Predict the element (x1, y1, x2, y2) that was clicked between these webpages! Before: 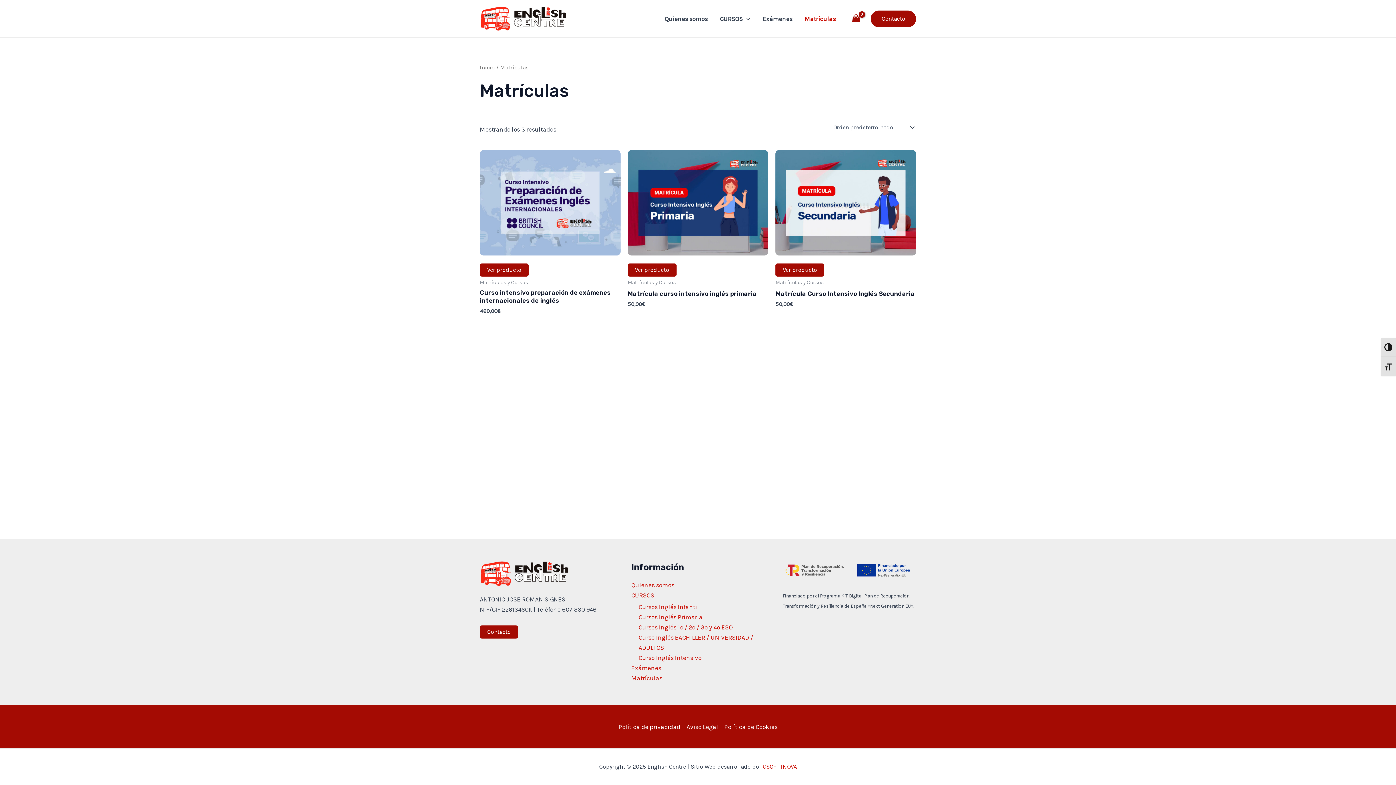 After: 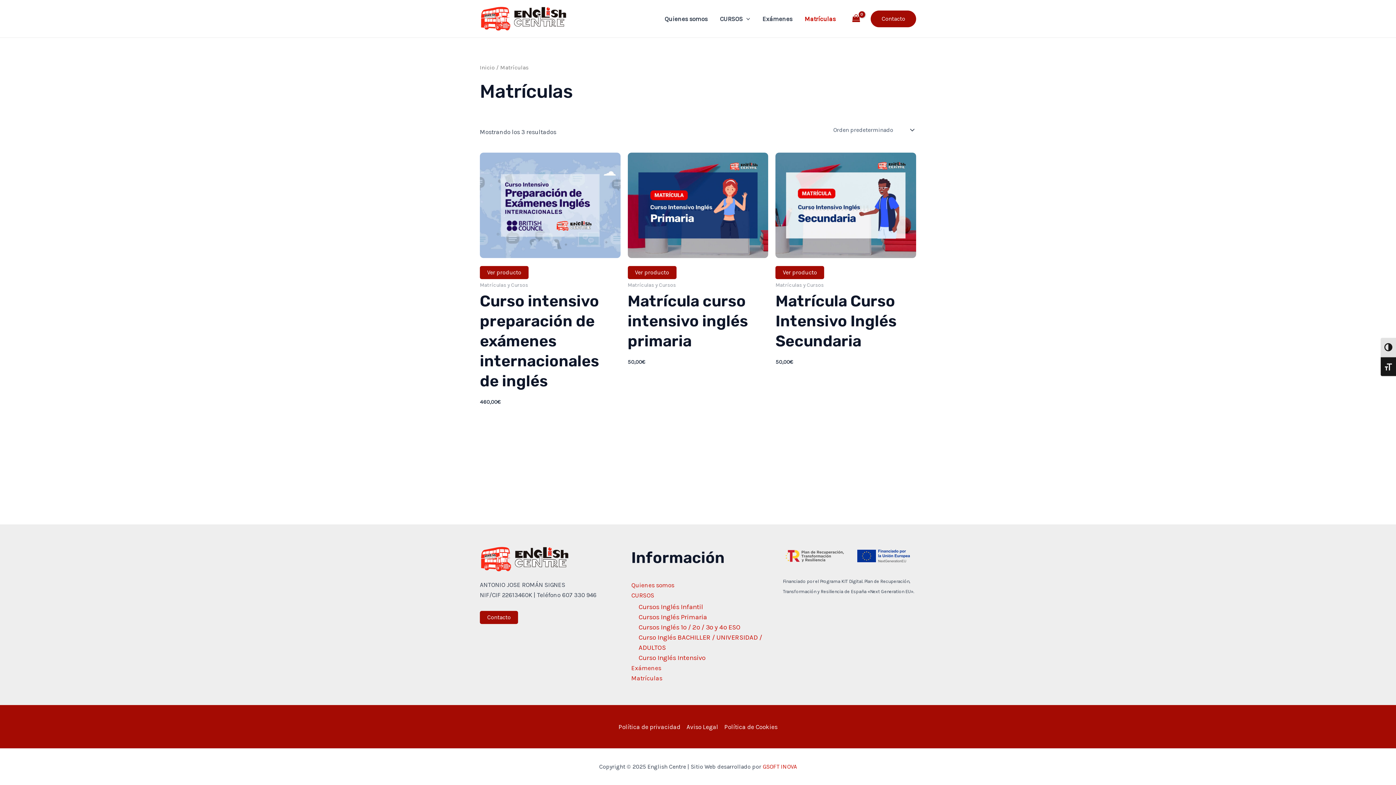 Action: bbox: (1381, 357, 1396, 376) label: Alternar tamaño de letra